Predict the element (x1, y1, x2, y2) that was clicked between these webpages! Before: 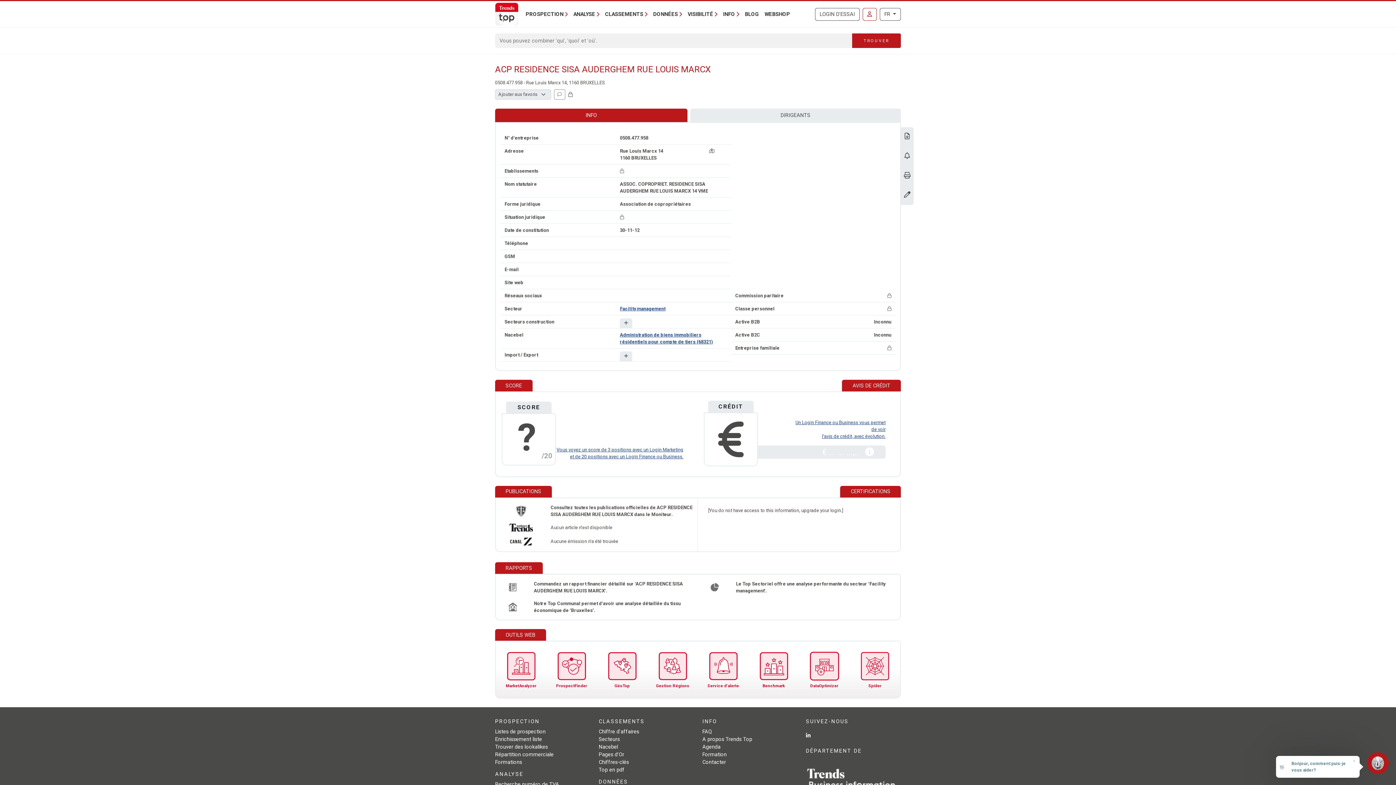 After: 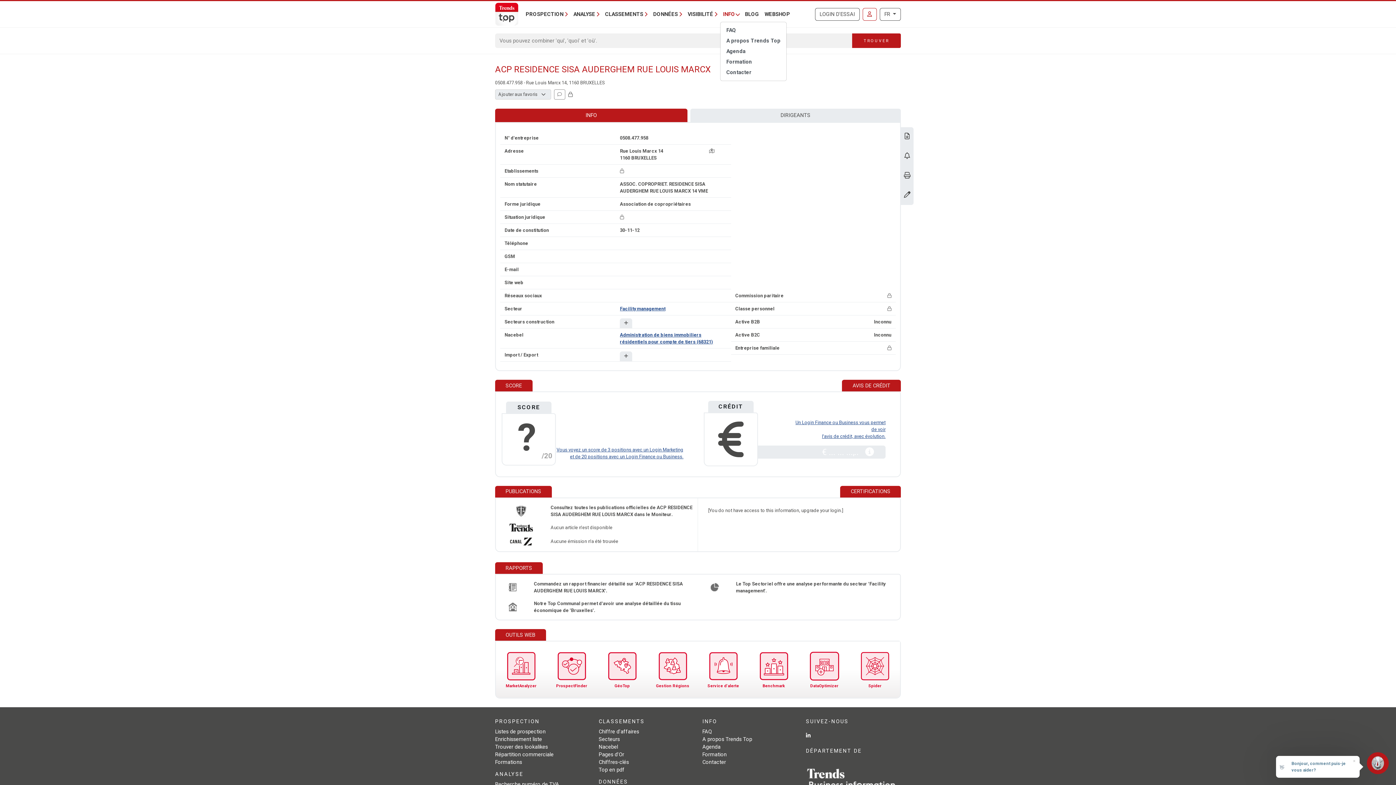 Action: bbox: (720, 7, 742, 20) label: INFO